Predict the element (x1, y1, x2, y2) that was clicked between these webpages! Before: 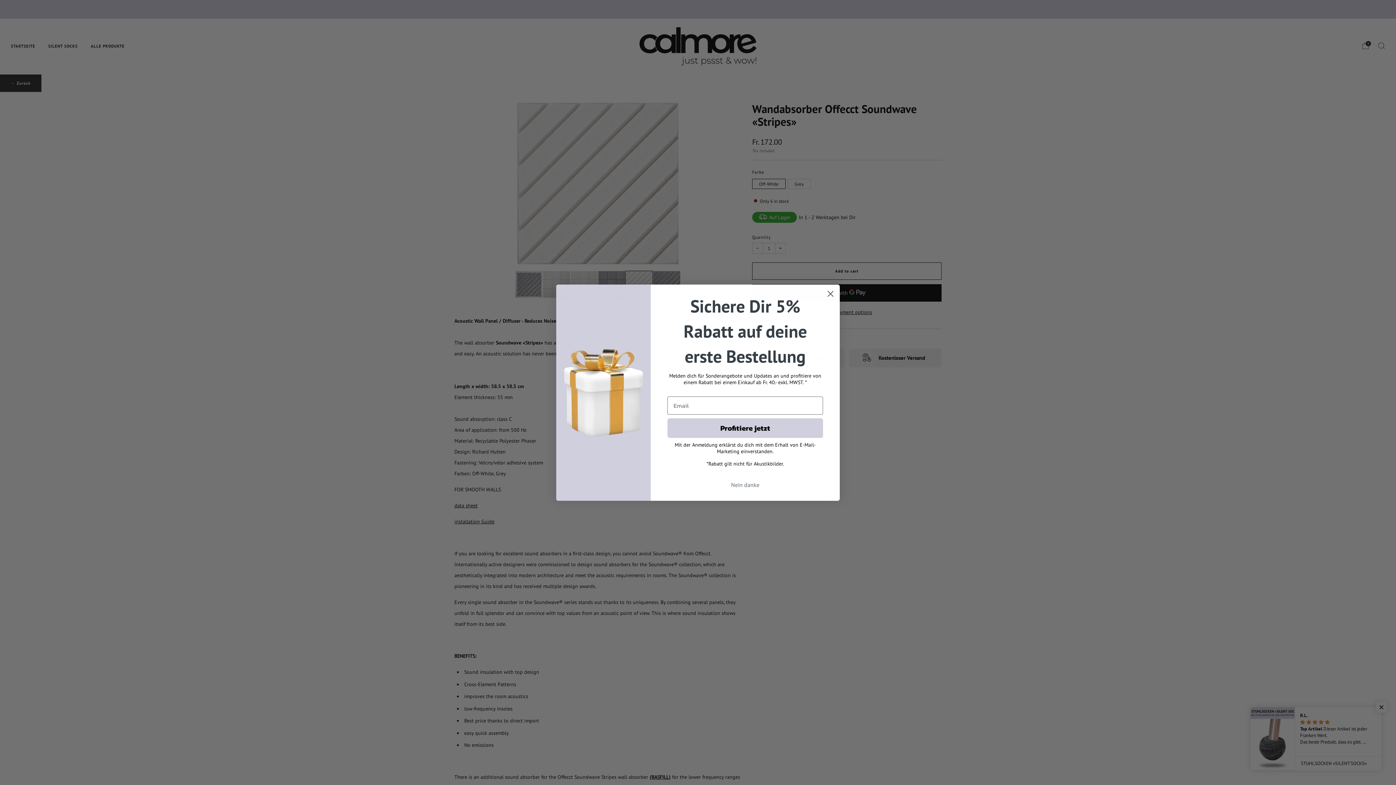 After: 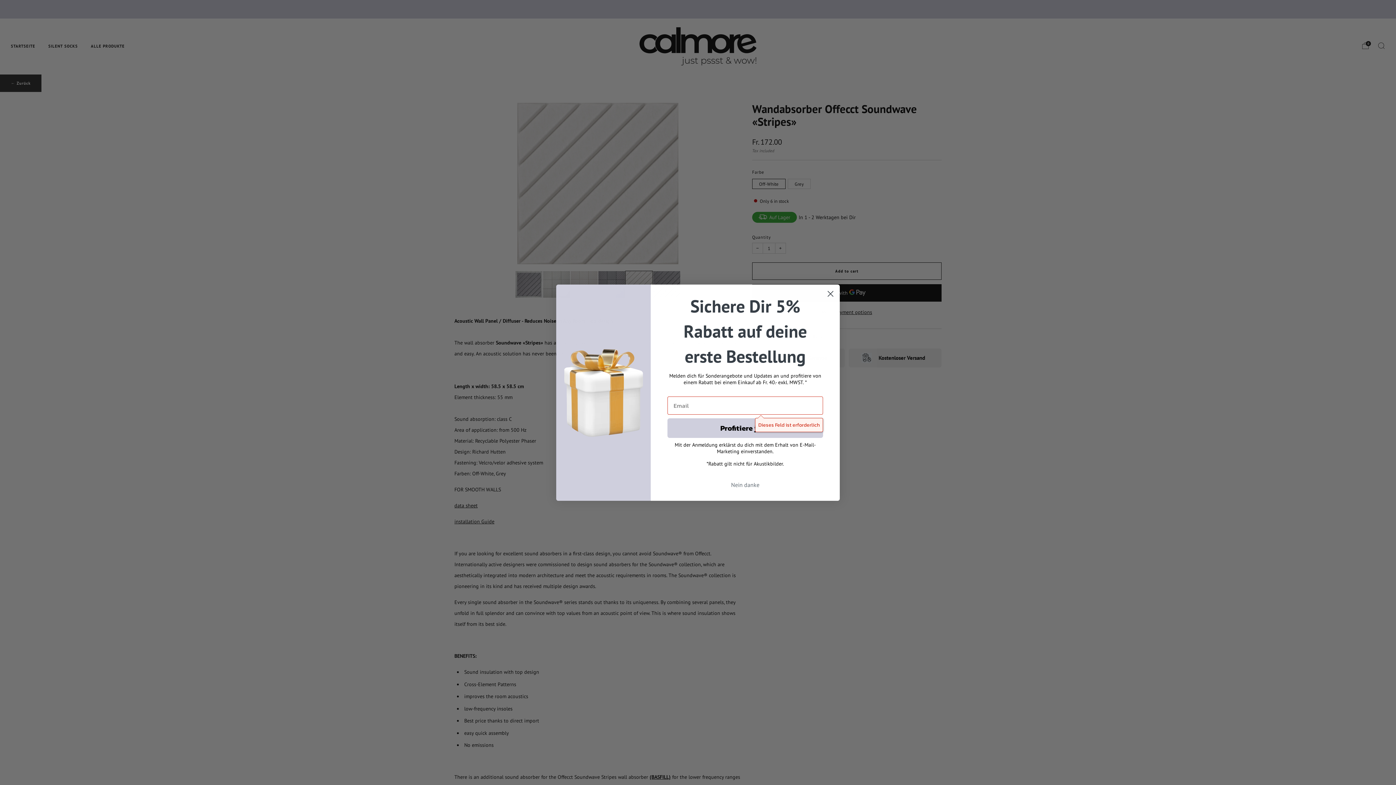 Action: bbox: (667, 418, 823, 438) label: Profitiere jetzt